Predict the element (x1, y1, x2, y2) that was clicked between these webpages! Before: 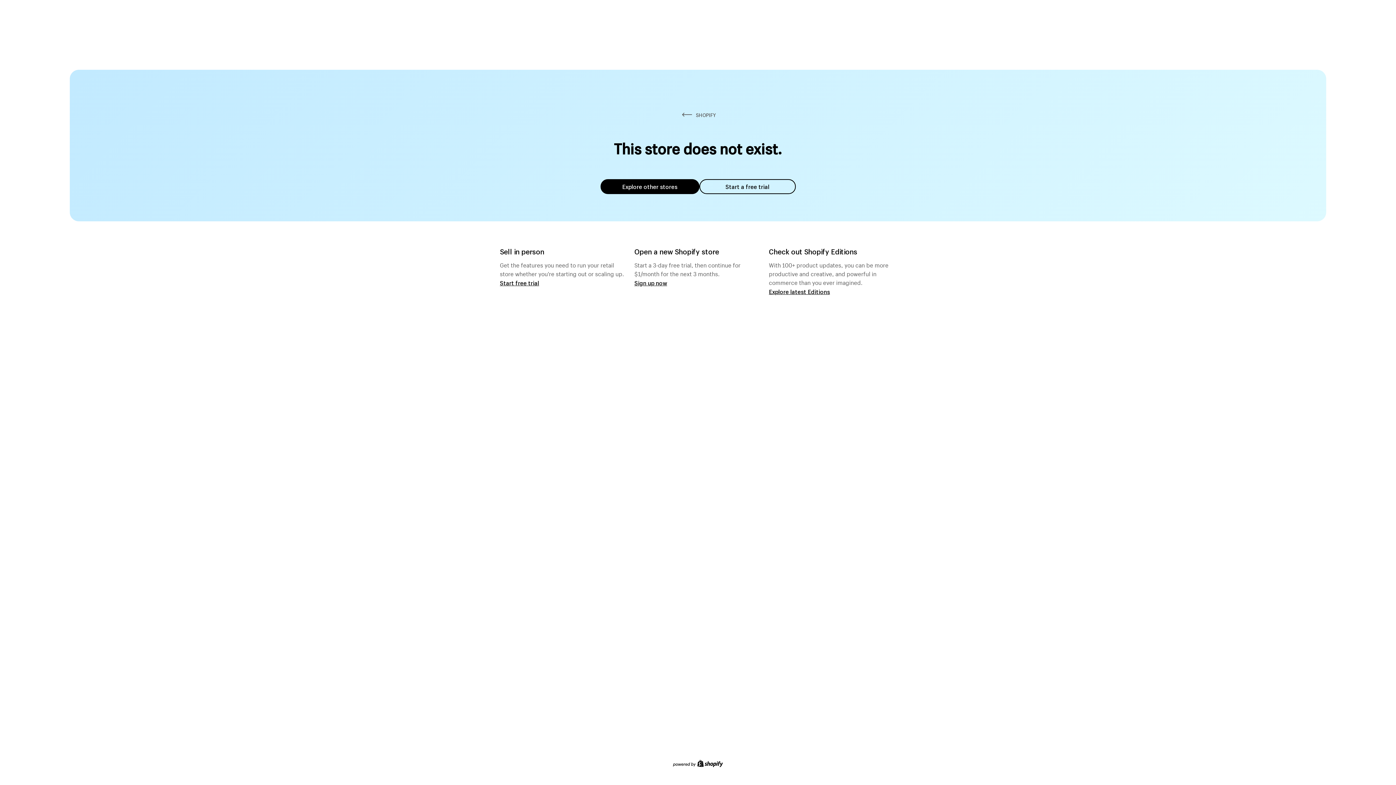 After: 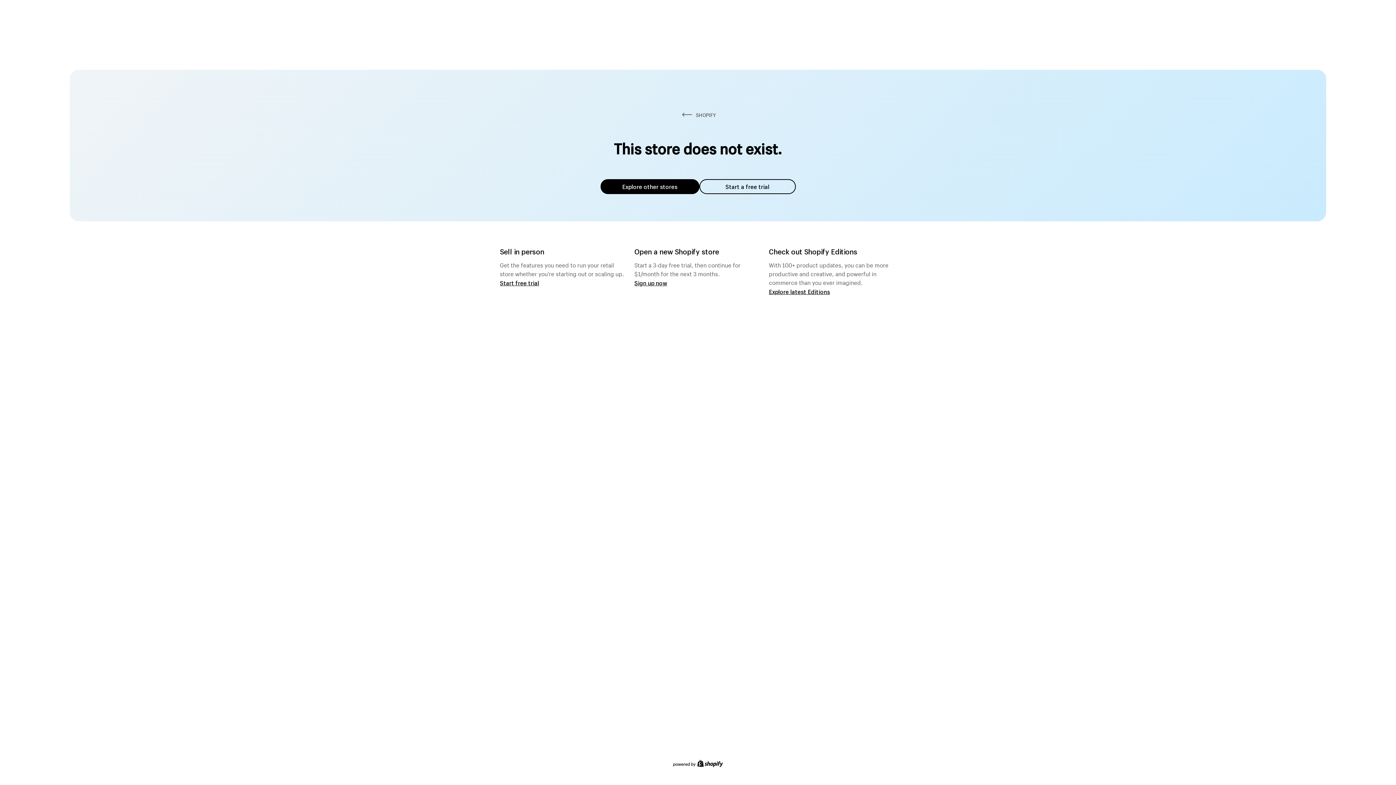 Action: label: Explore other stores bbox: (600, 179, 699, 194)